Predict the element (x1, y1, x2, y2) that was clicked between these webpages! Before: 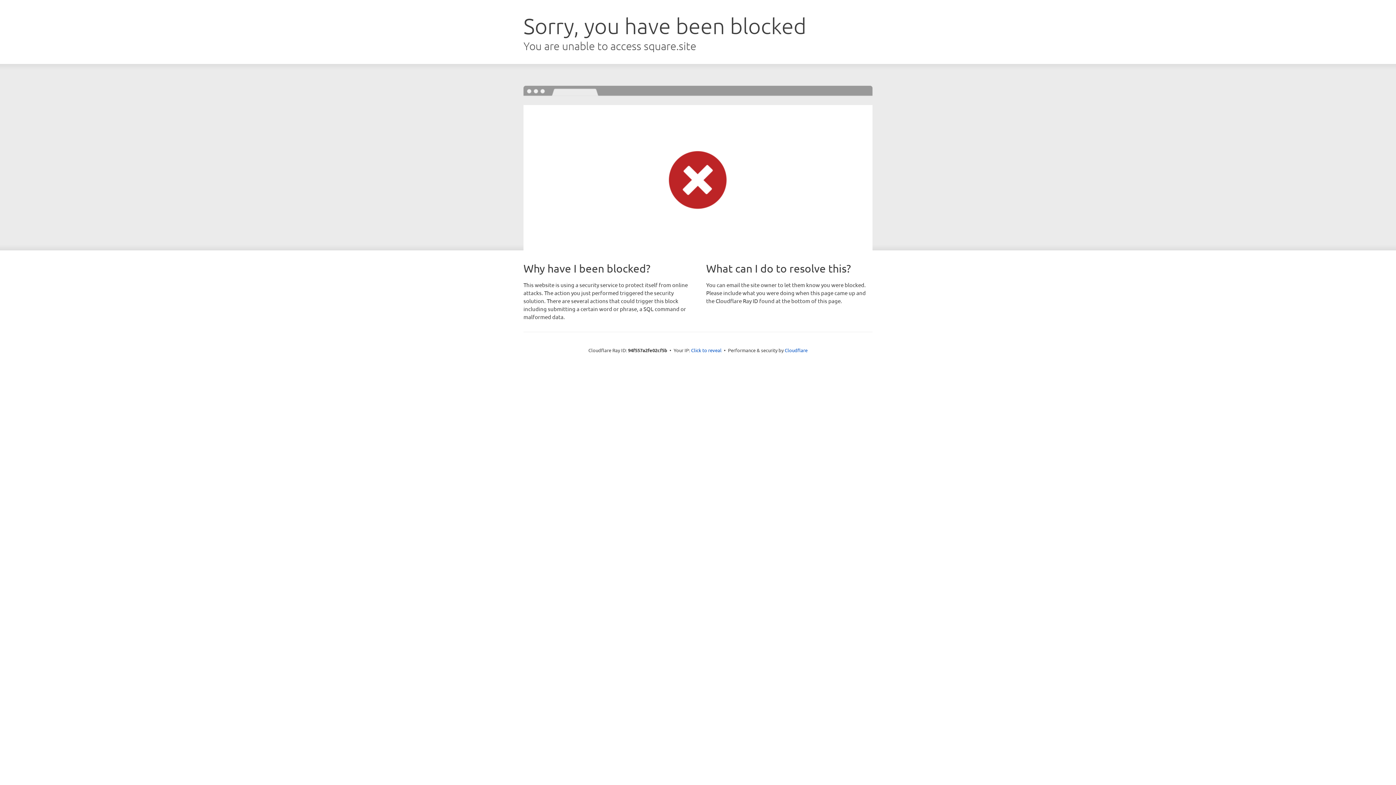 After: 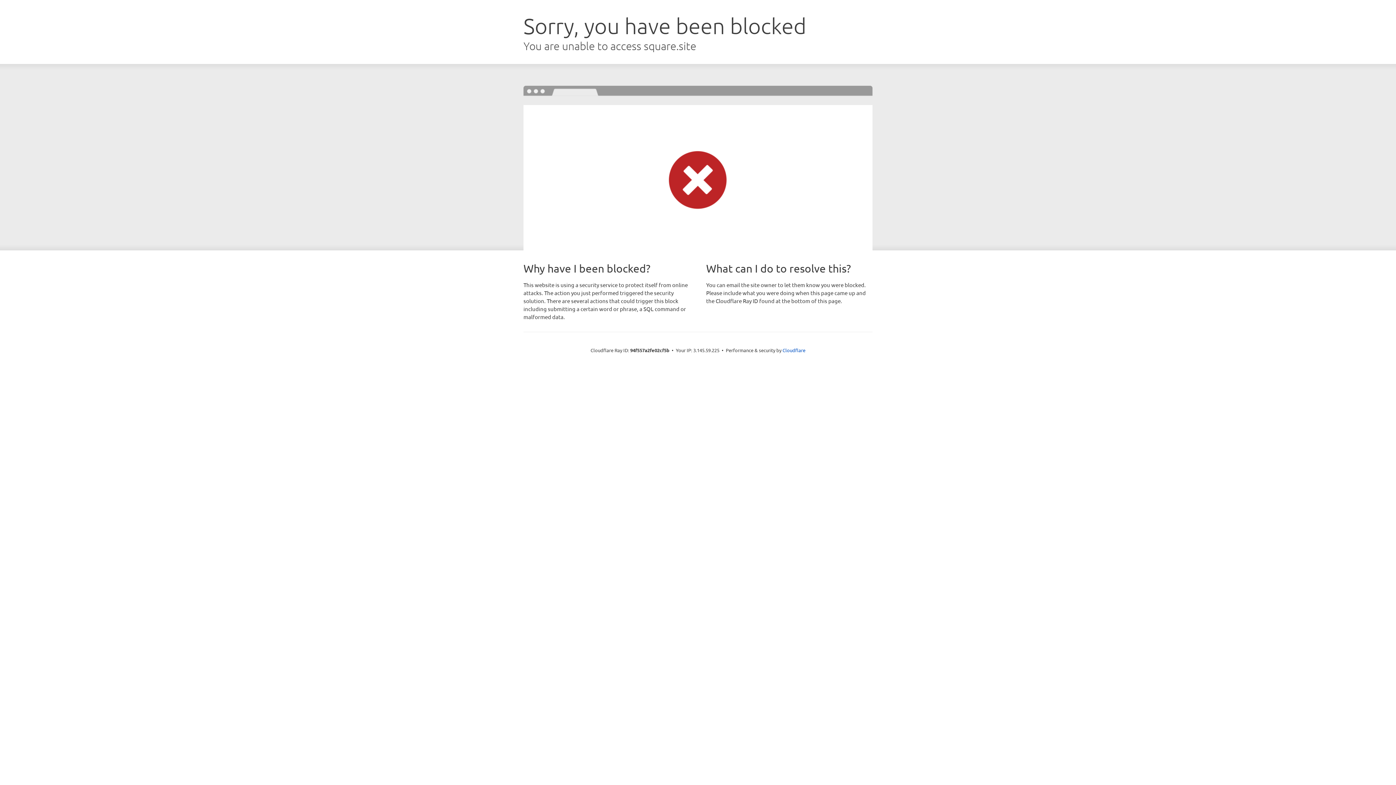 Action: label: Click to reveal bbox: (691, 346, 721, 353)